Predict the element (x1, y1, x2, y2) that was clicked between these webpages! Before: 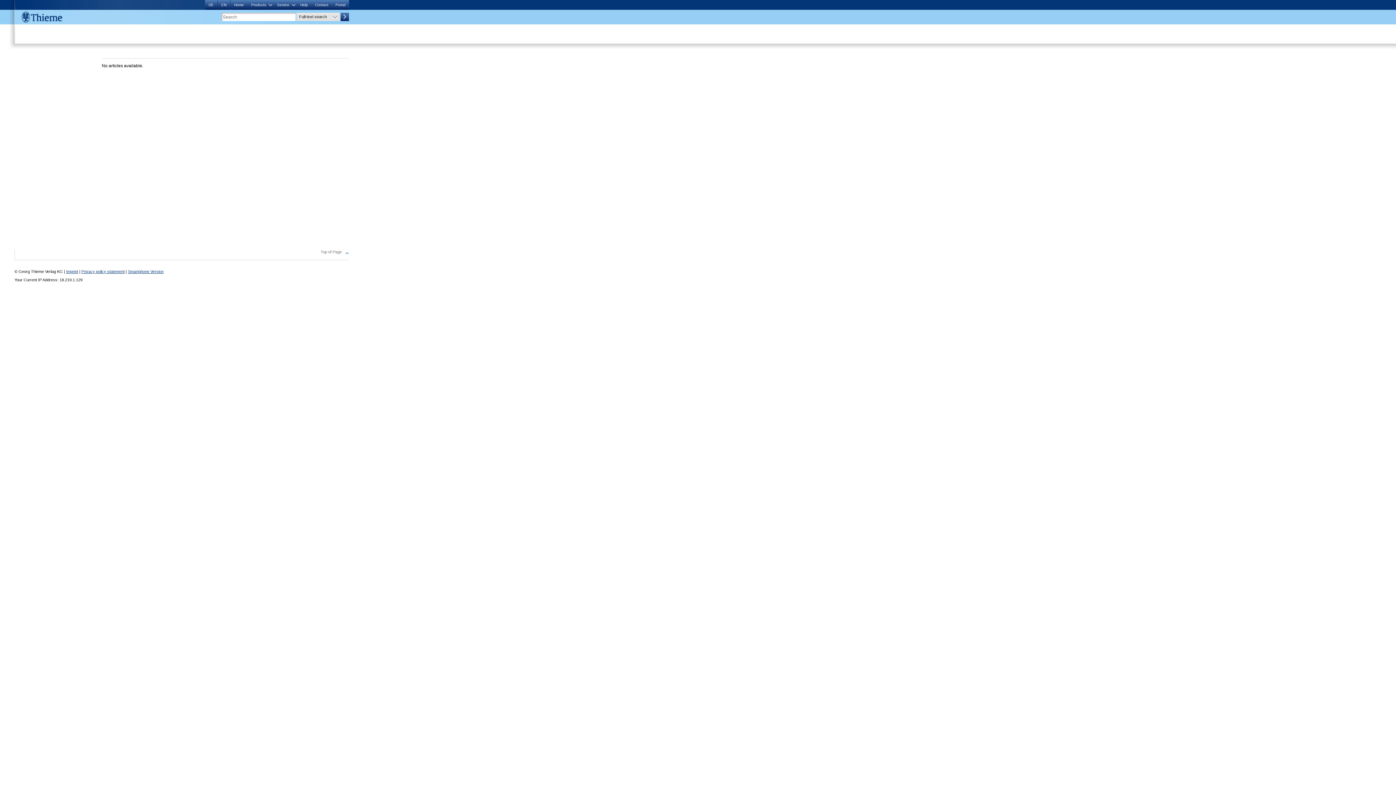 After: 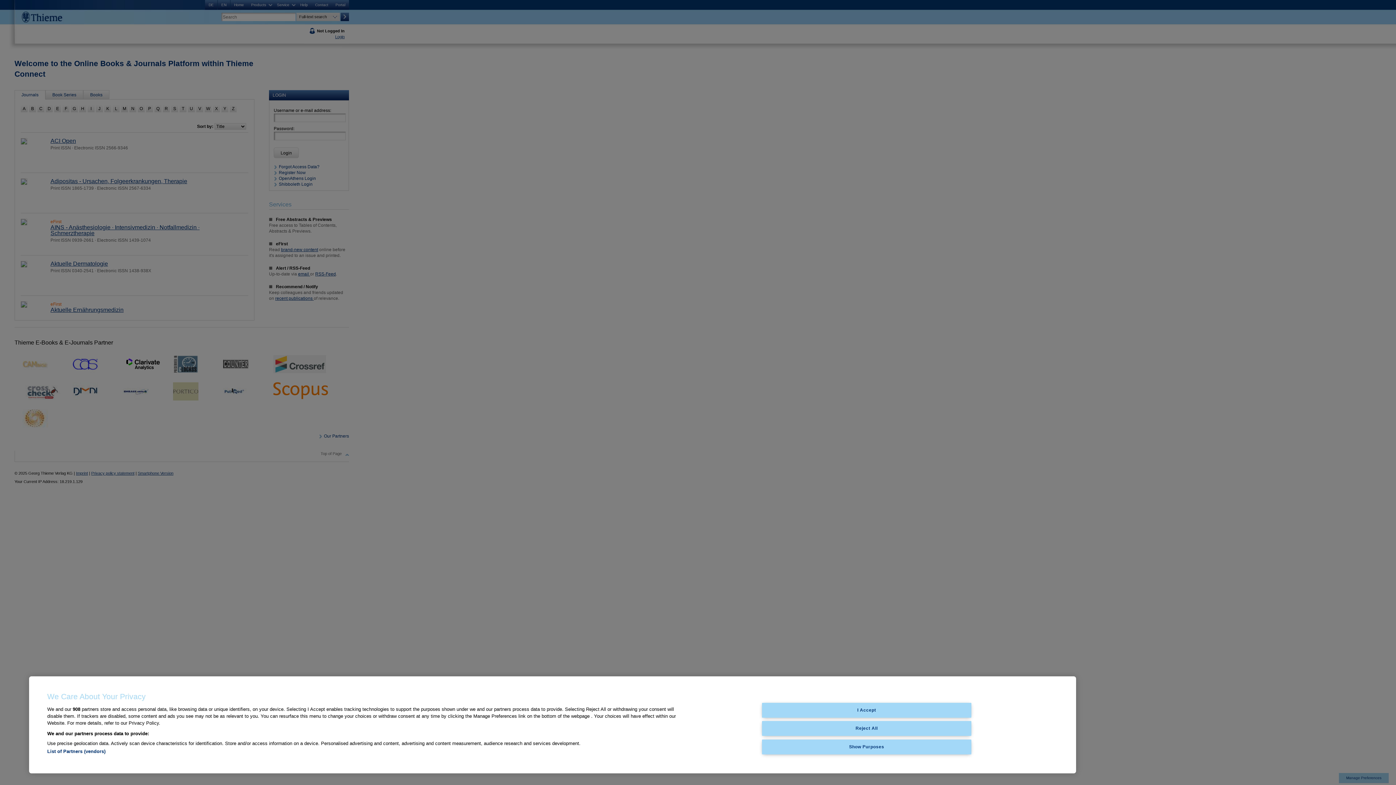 Action: bbox: (14, 9, 69, 24)